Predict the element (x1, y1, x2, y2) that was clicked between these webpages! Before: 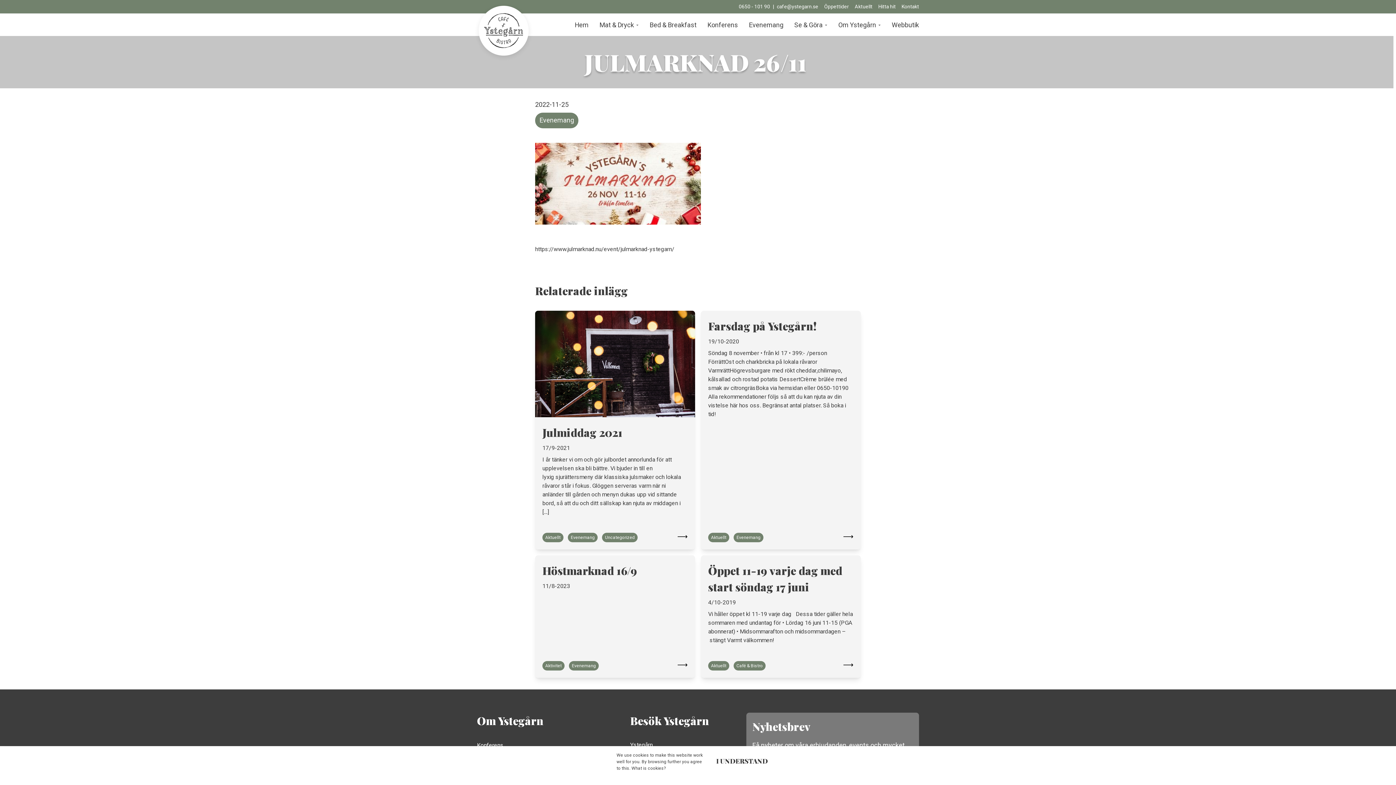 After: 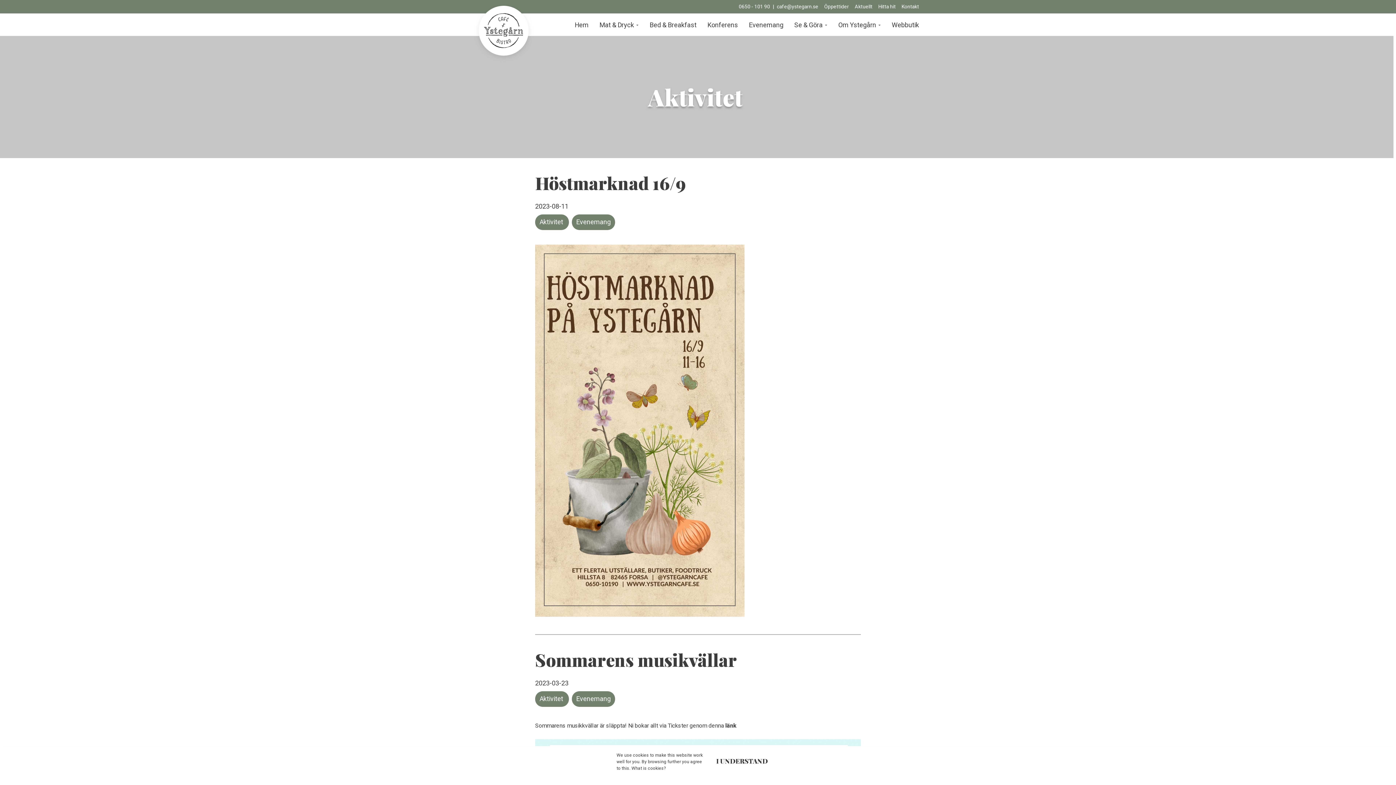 Action: label: Aktivitet bbox: (542, 661, 564, 671)